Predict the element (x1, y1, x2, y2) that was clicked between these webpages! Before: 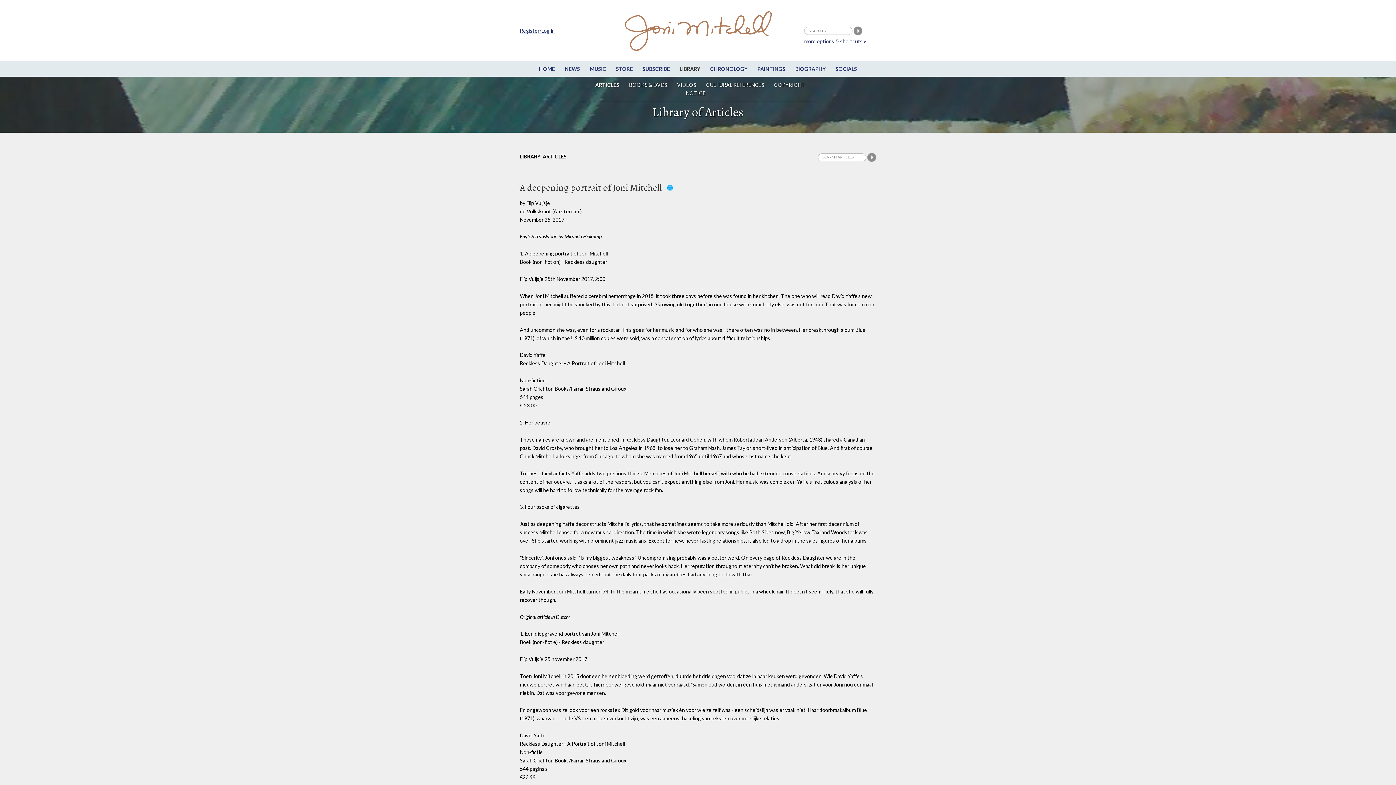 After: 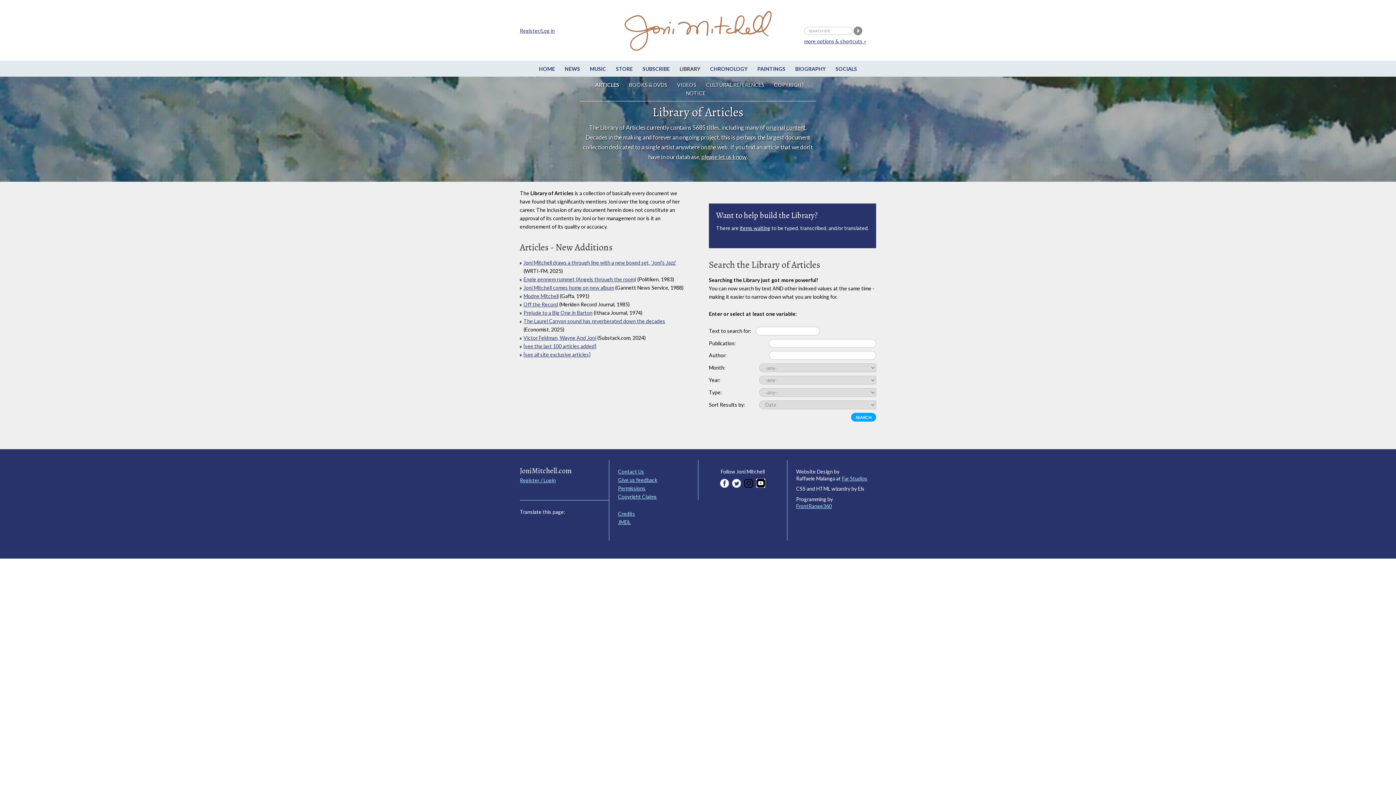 Action: label: ARTICLES bbox: (591, 81, 623, 88)